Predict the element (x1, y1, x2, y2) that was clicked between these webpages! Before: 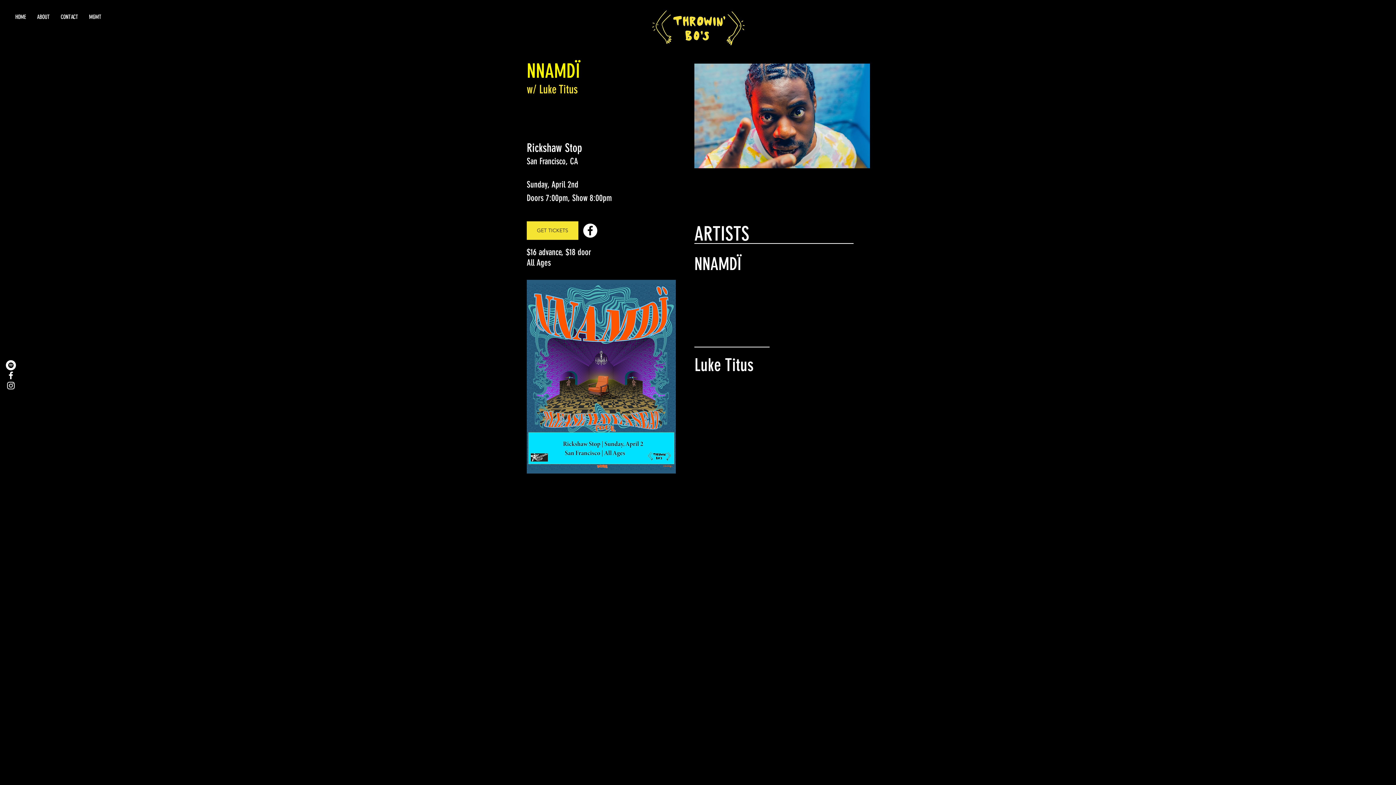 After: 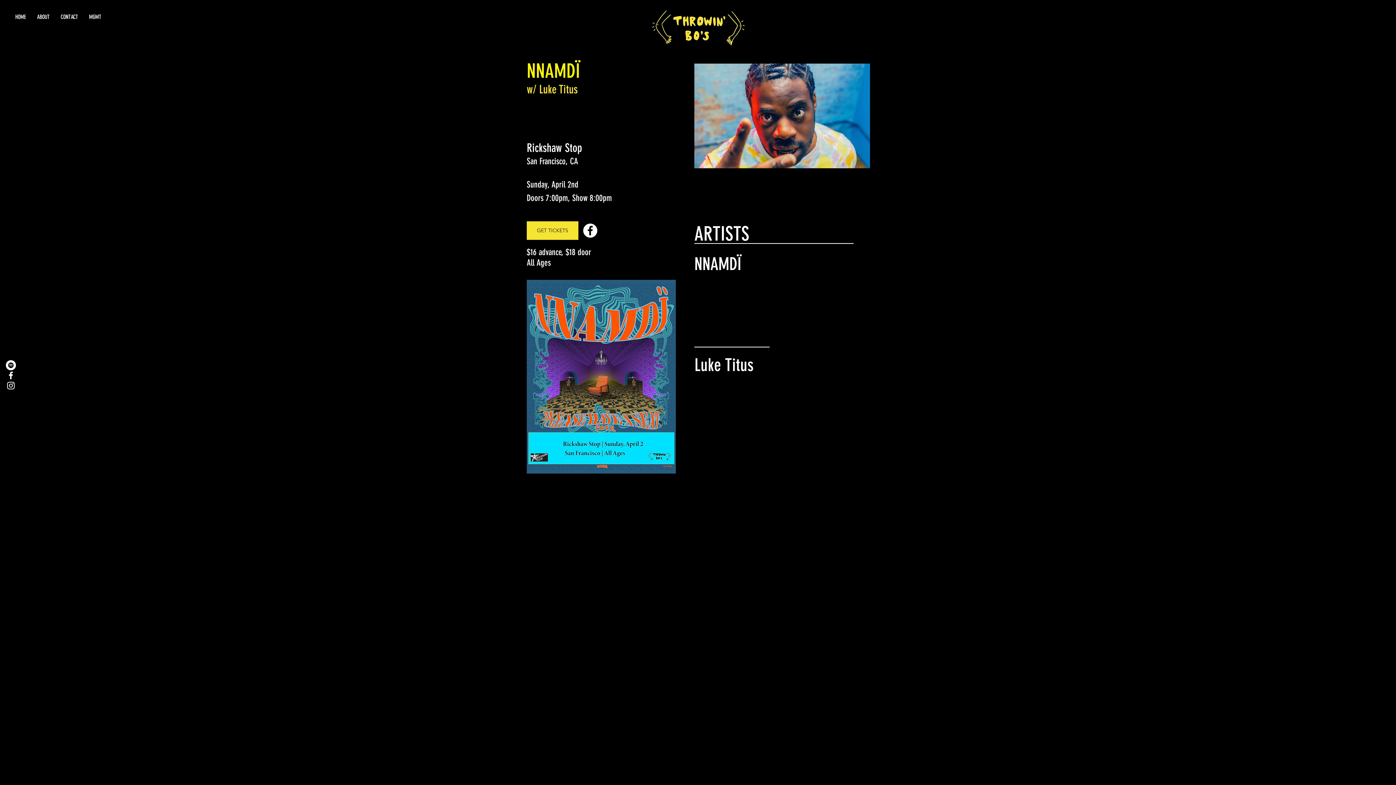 Action: bbox: (526, 280, 676, 473)